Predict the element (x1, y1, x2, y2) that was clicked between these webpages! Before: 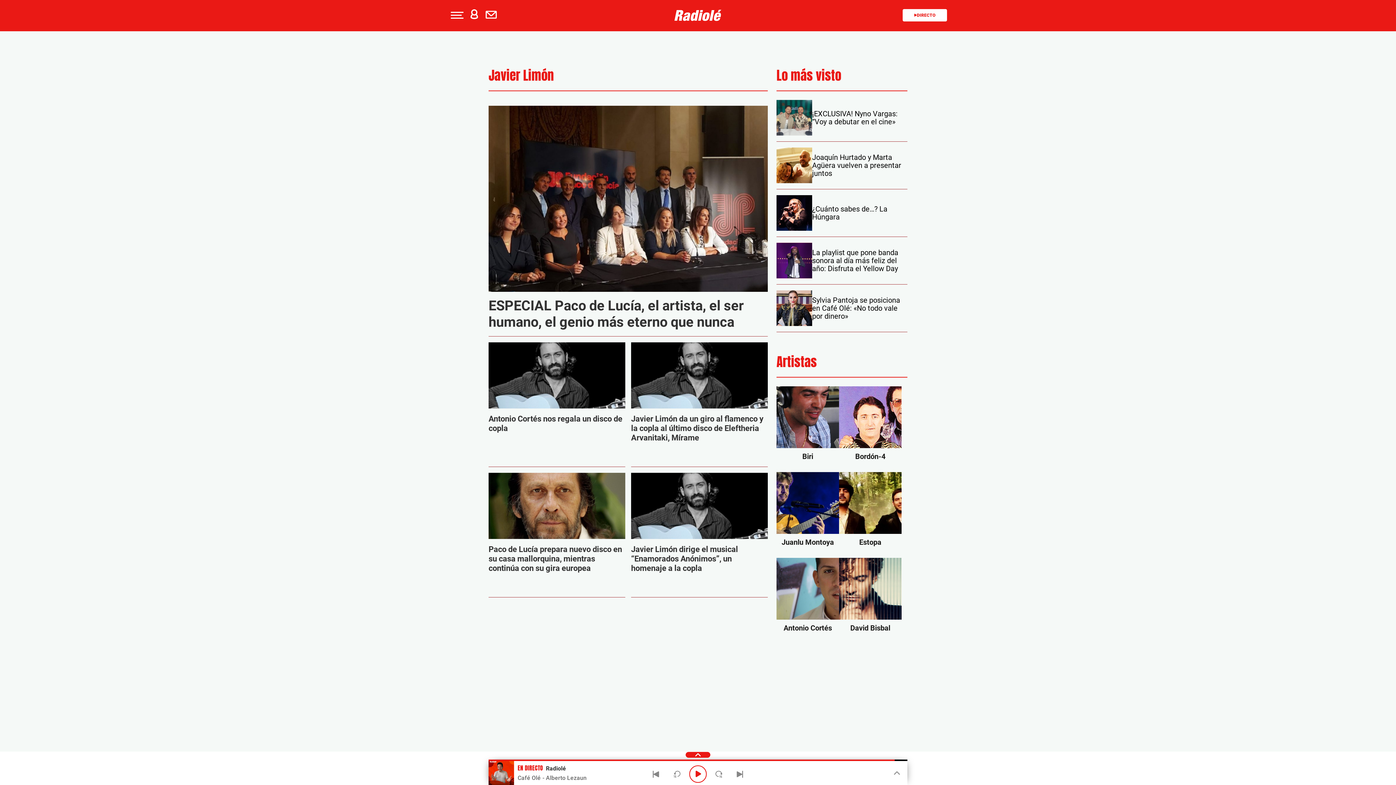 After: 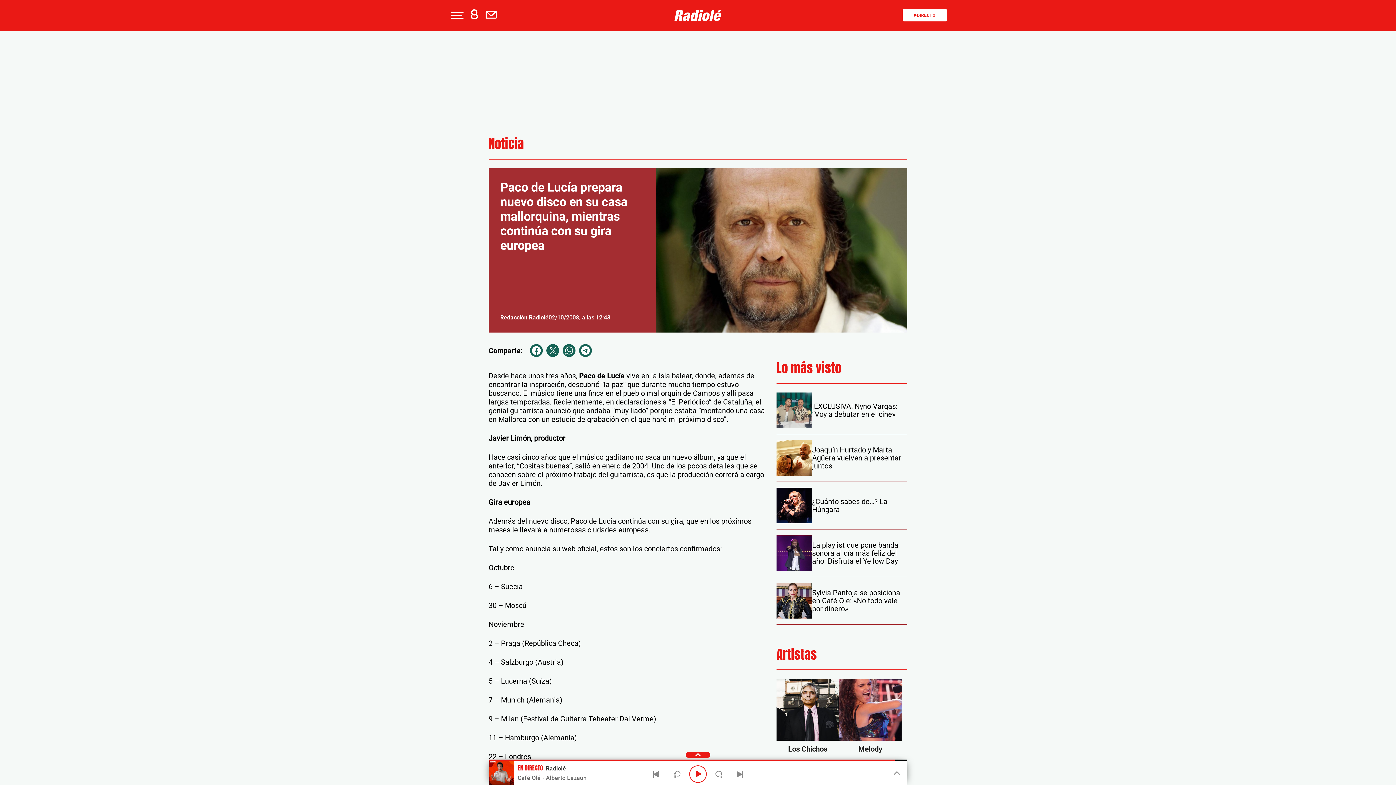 Action: bbox: (488, 472, 625, 539)